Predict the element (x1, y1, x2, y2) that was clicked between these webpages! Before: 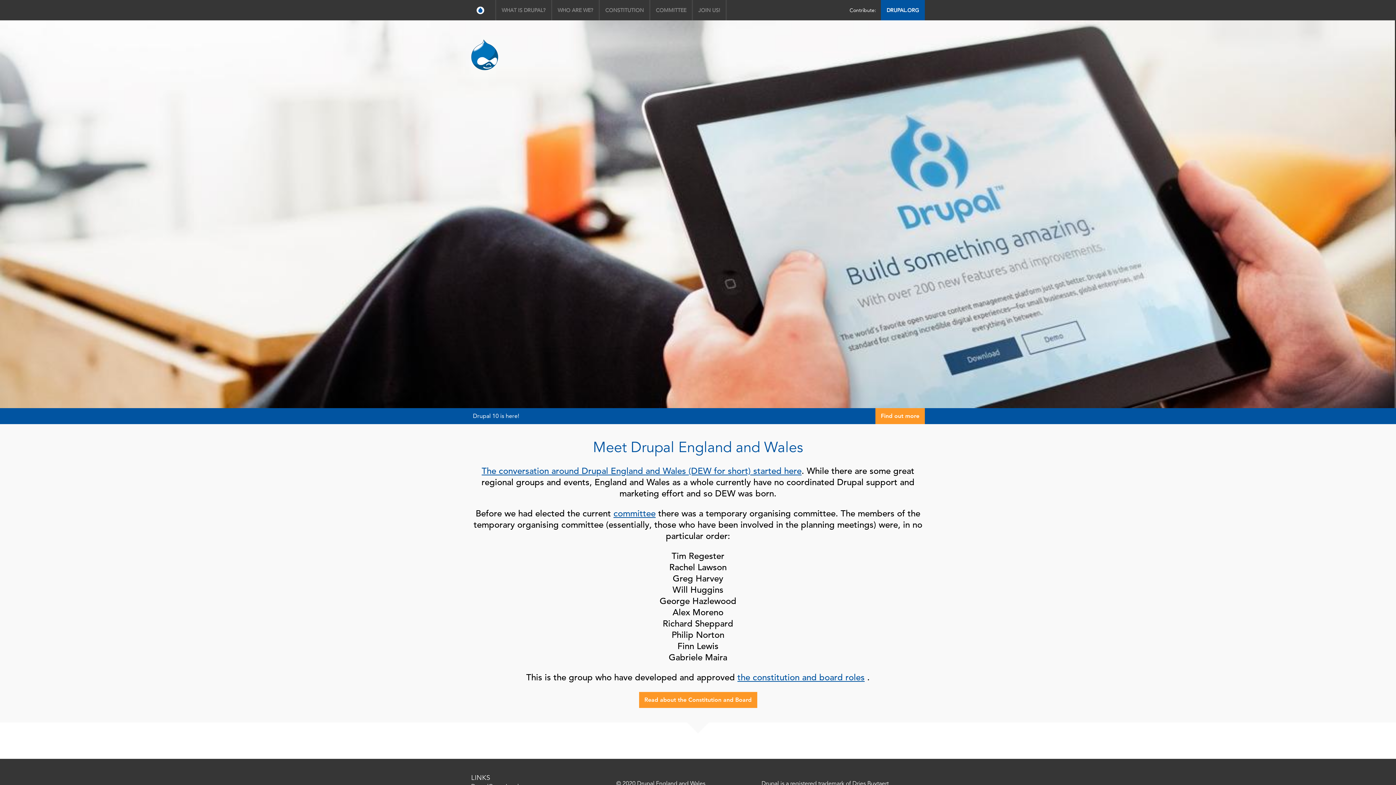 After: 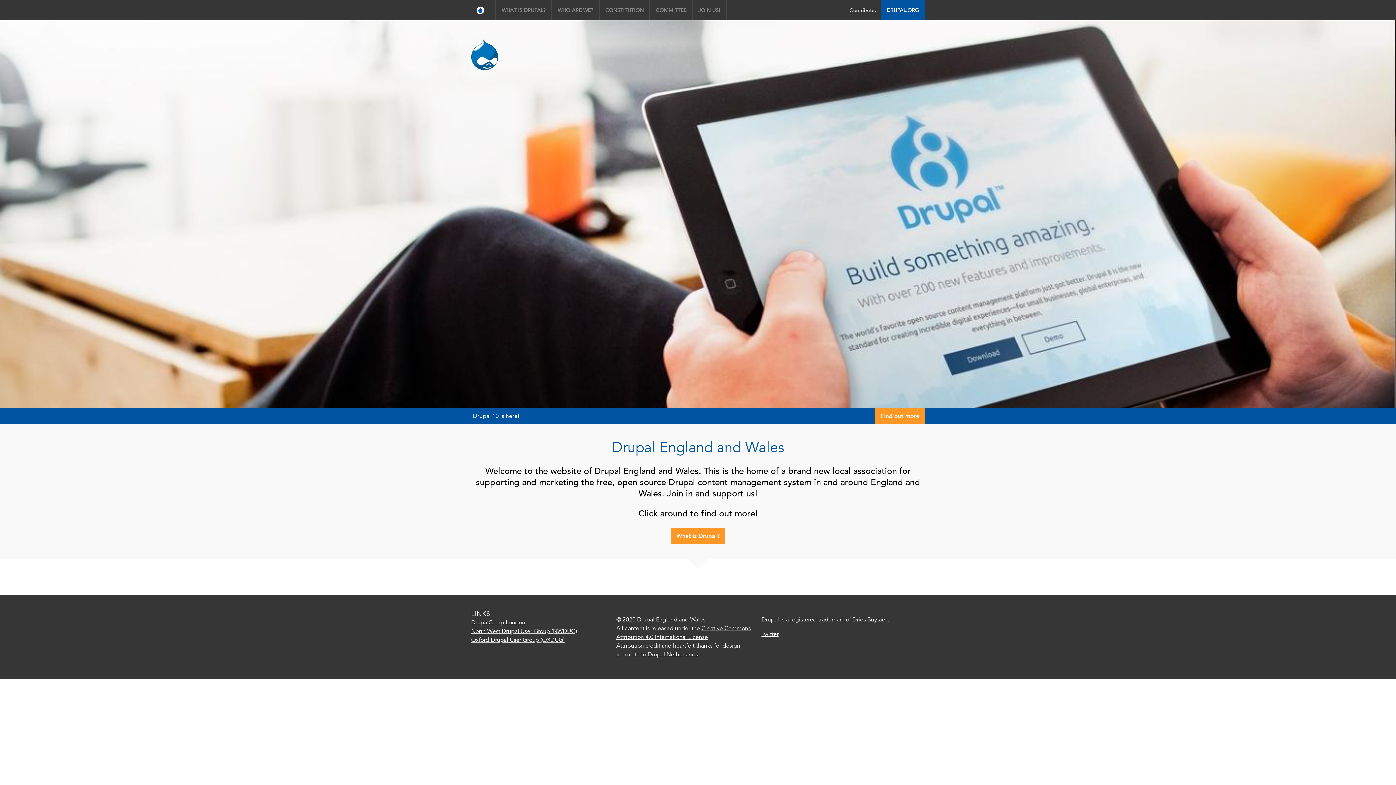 Action: bbox: (471, 38, 498, 71)